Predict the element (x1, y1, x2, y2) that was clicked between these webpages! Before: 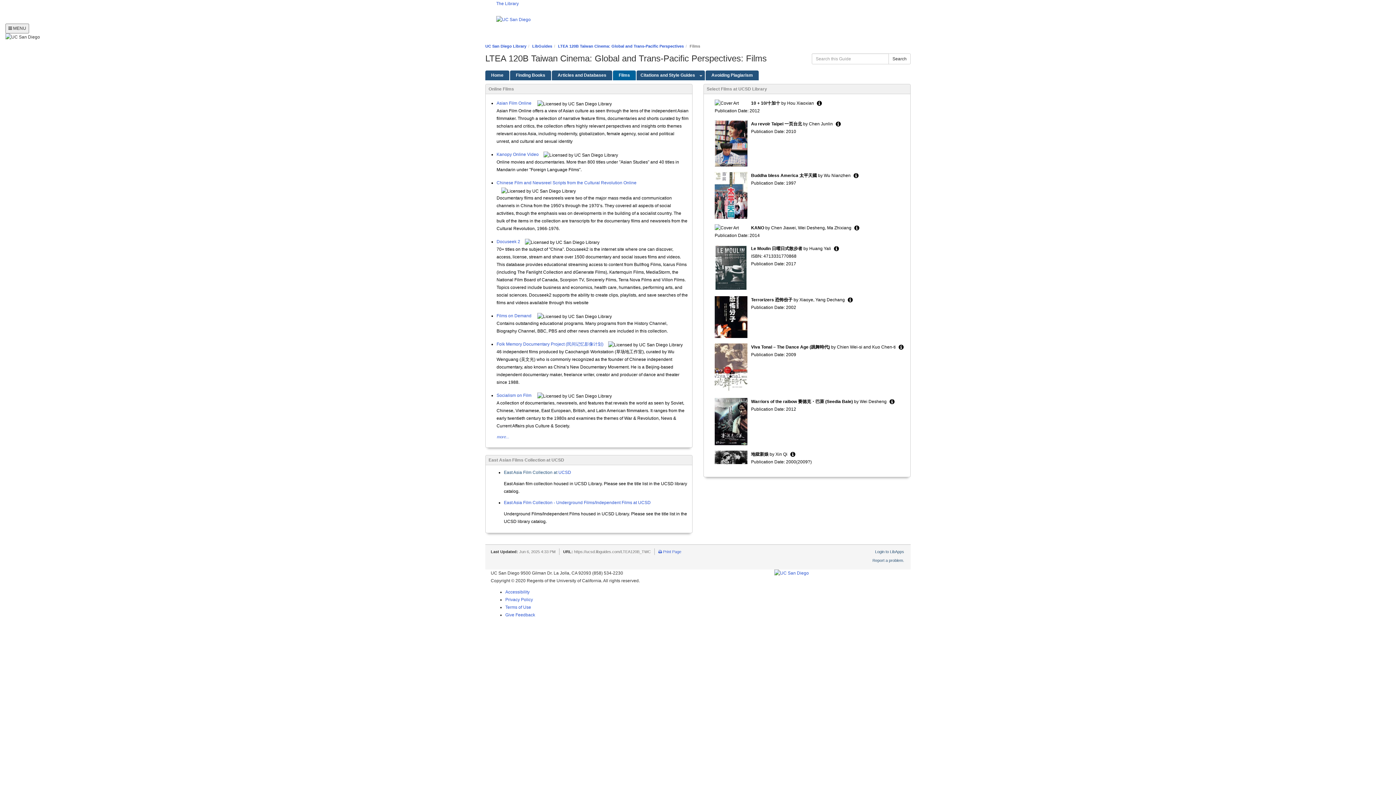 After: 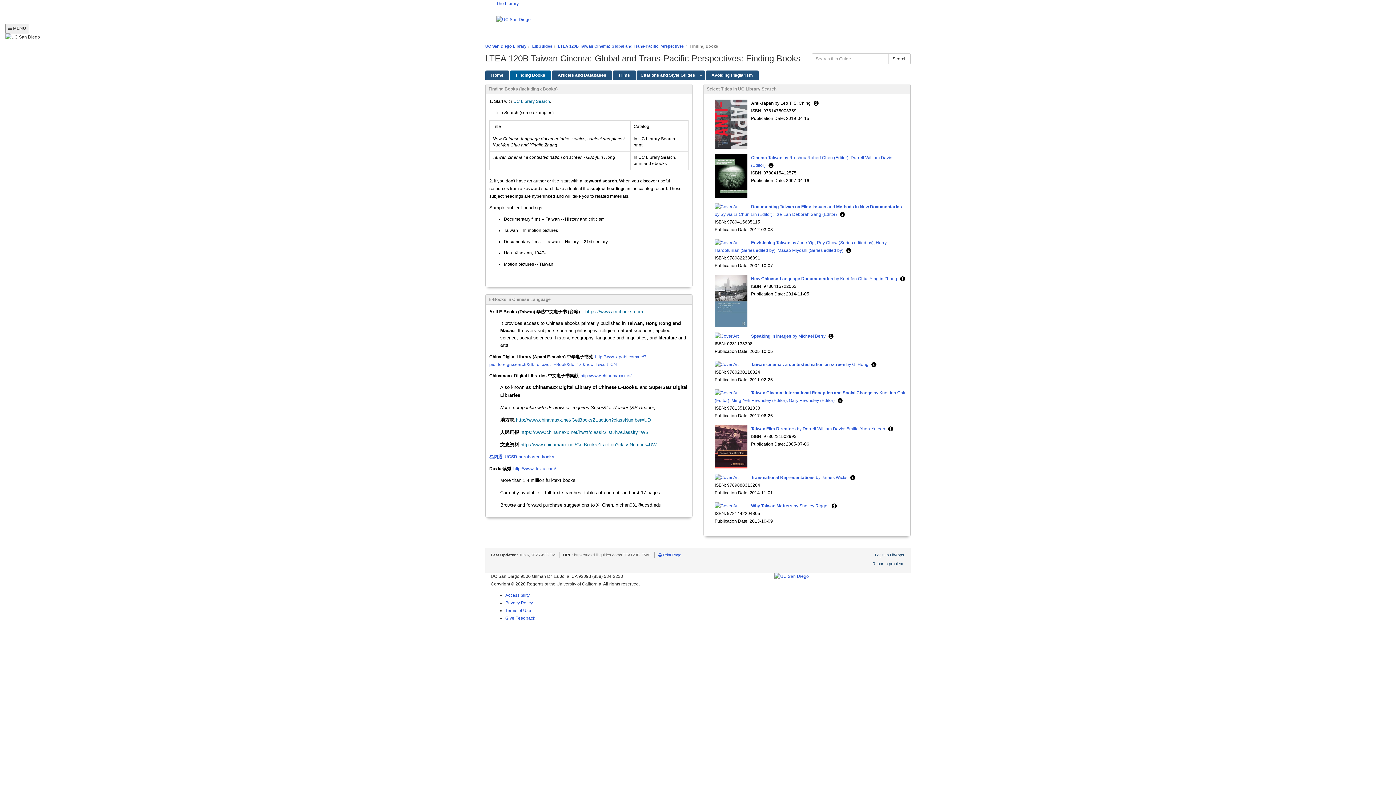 Action: label: Finding Books bbox: (510, 70, 551, 80)